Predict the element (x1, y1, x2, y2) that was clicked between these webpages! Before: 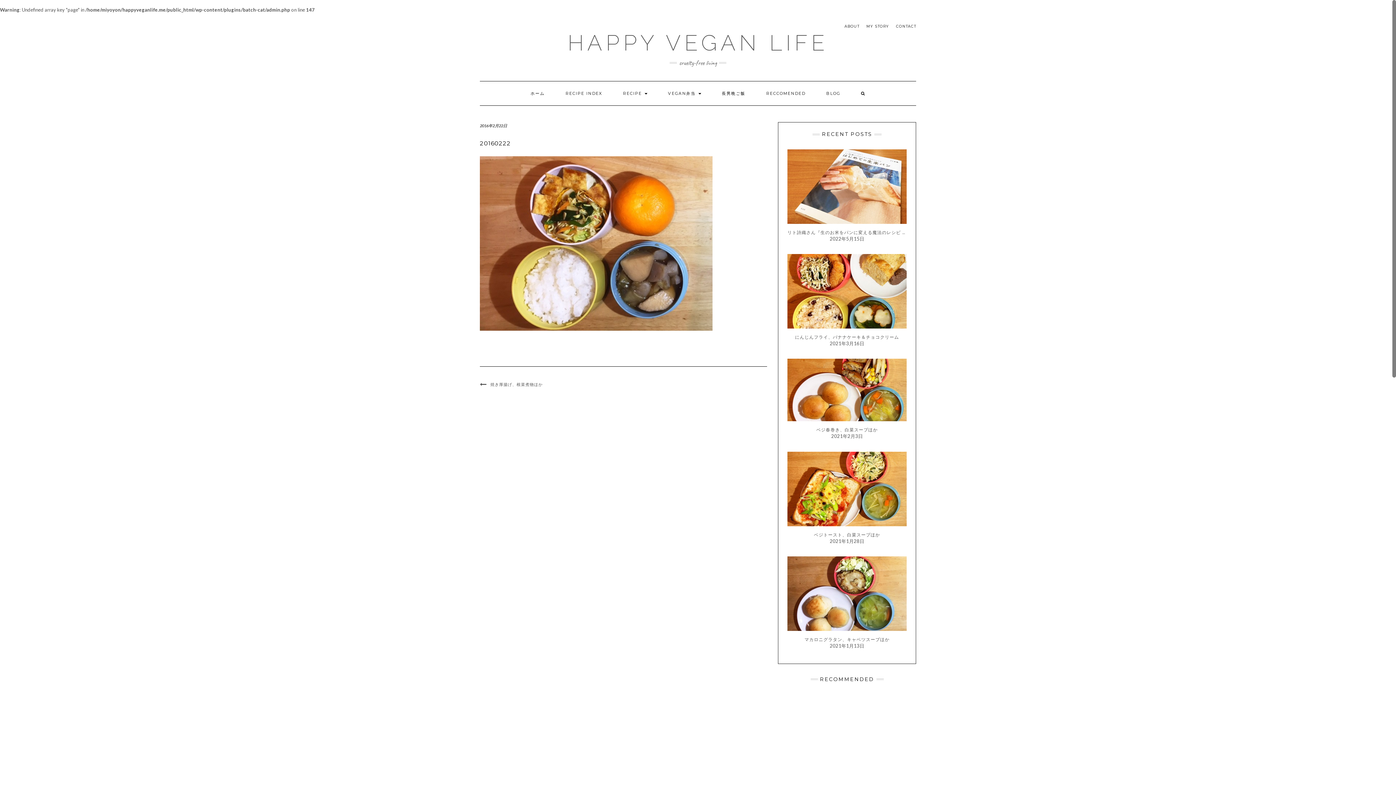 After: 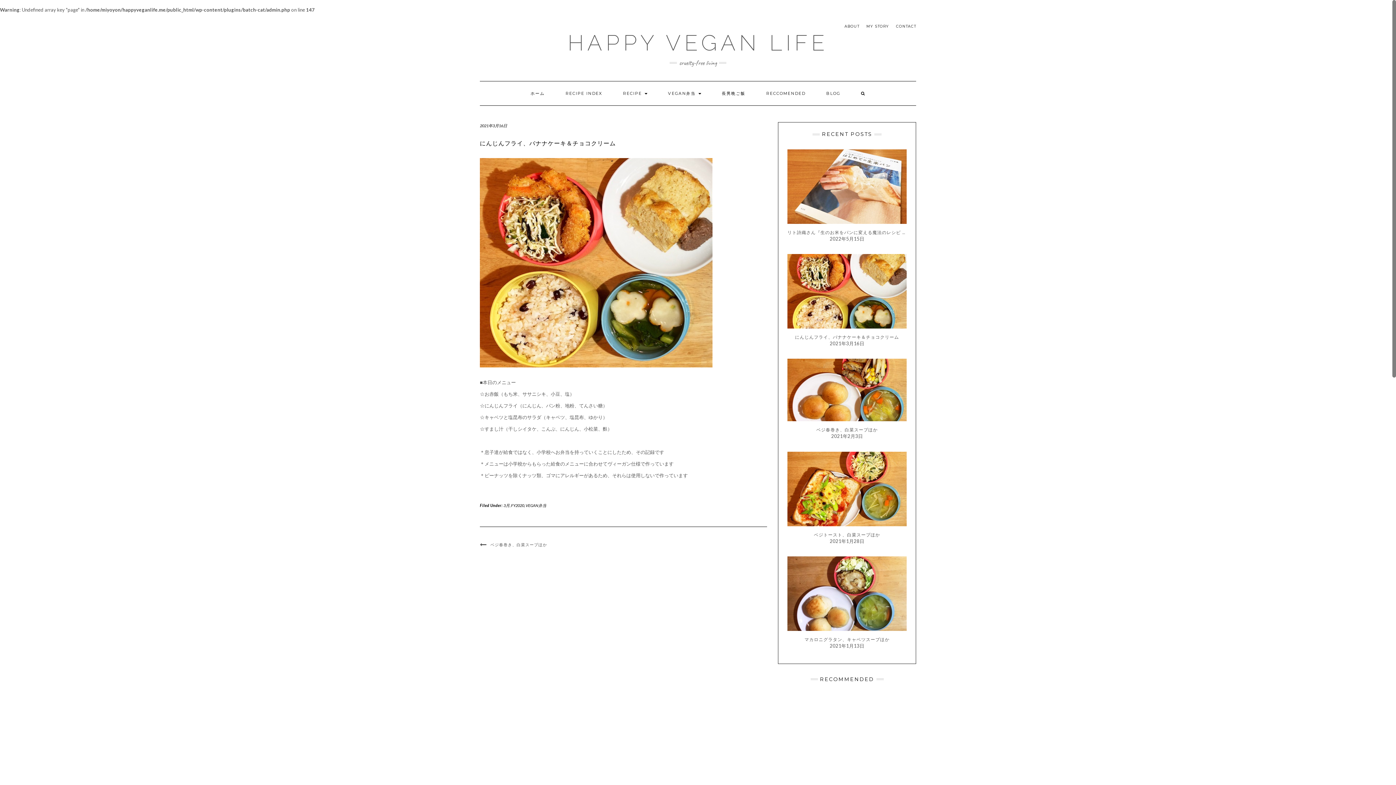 Action: bbox: (787, 287, 910, 340) label: にんじんフライ、バナナケーキ＆チョコクリーム